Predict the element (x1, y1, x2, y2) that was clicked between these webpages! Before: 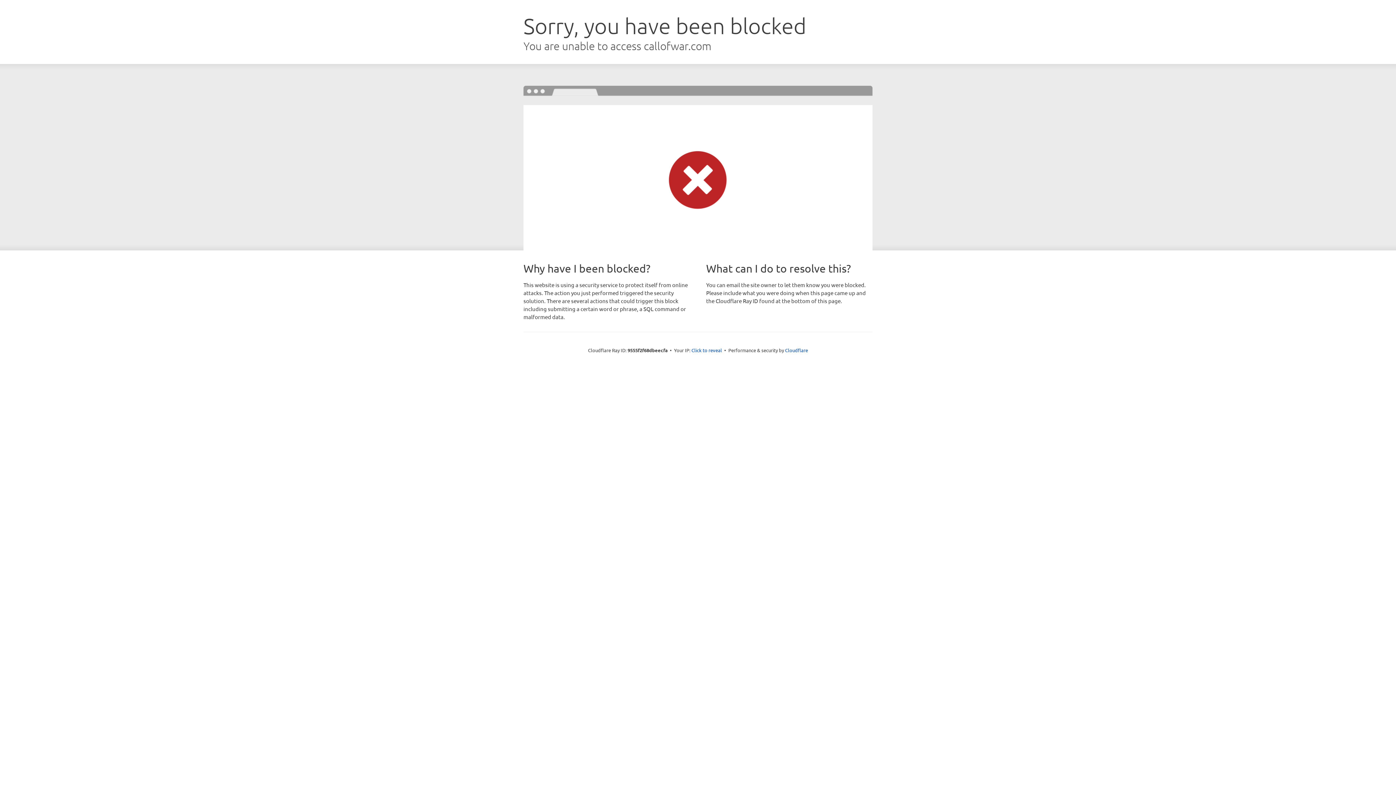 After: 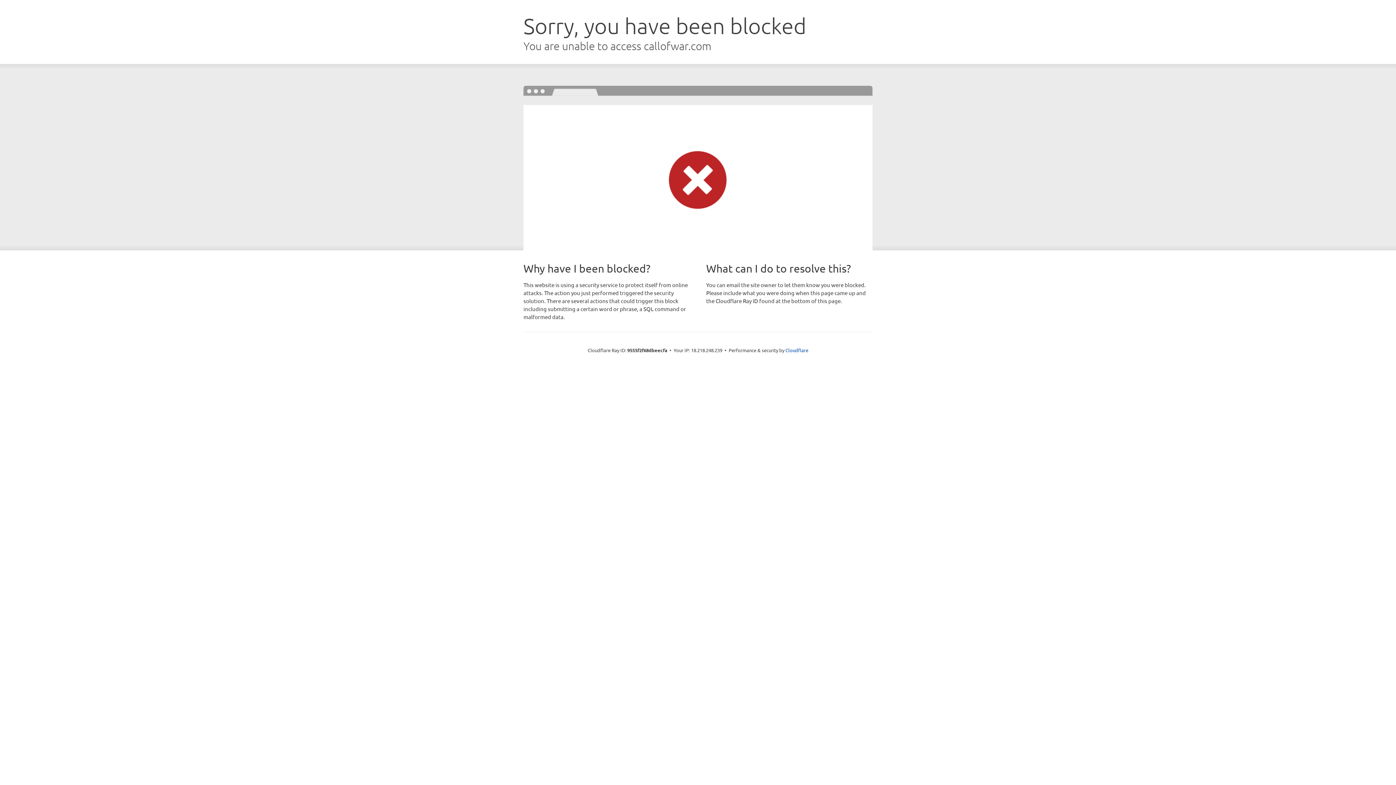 Action: label: Click to reveal bbox: (691, 346, 722, 353)